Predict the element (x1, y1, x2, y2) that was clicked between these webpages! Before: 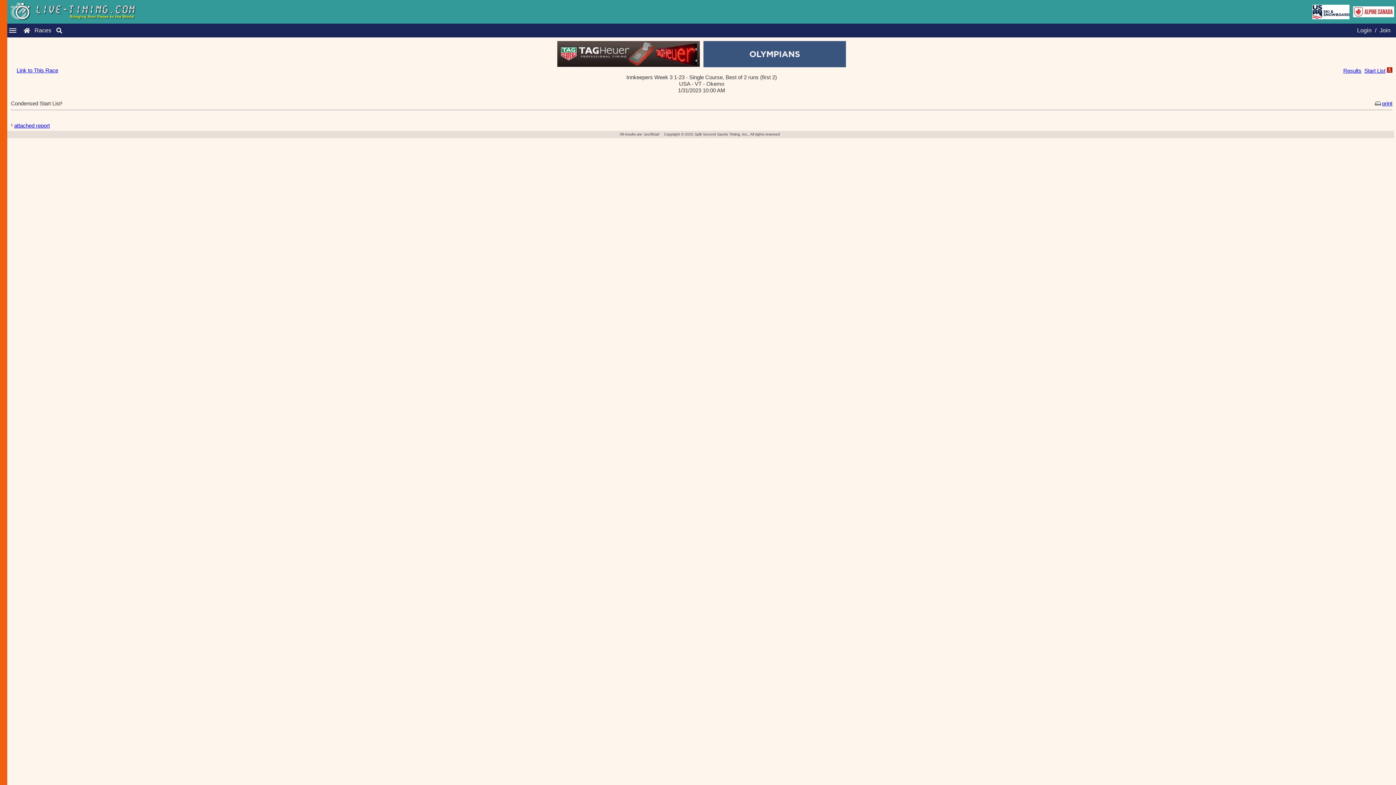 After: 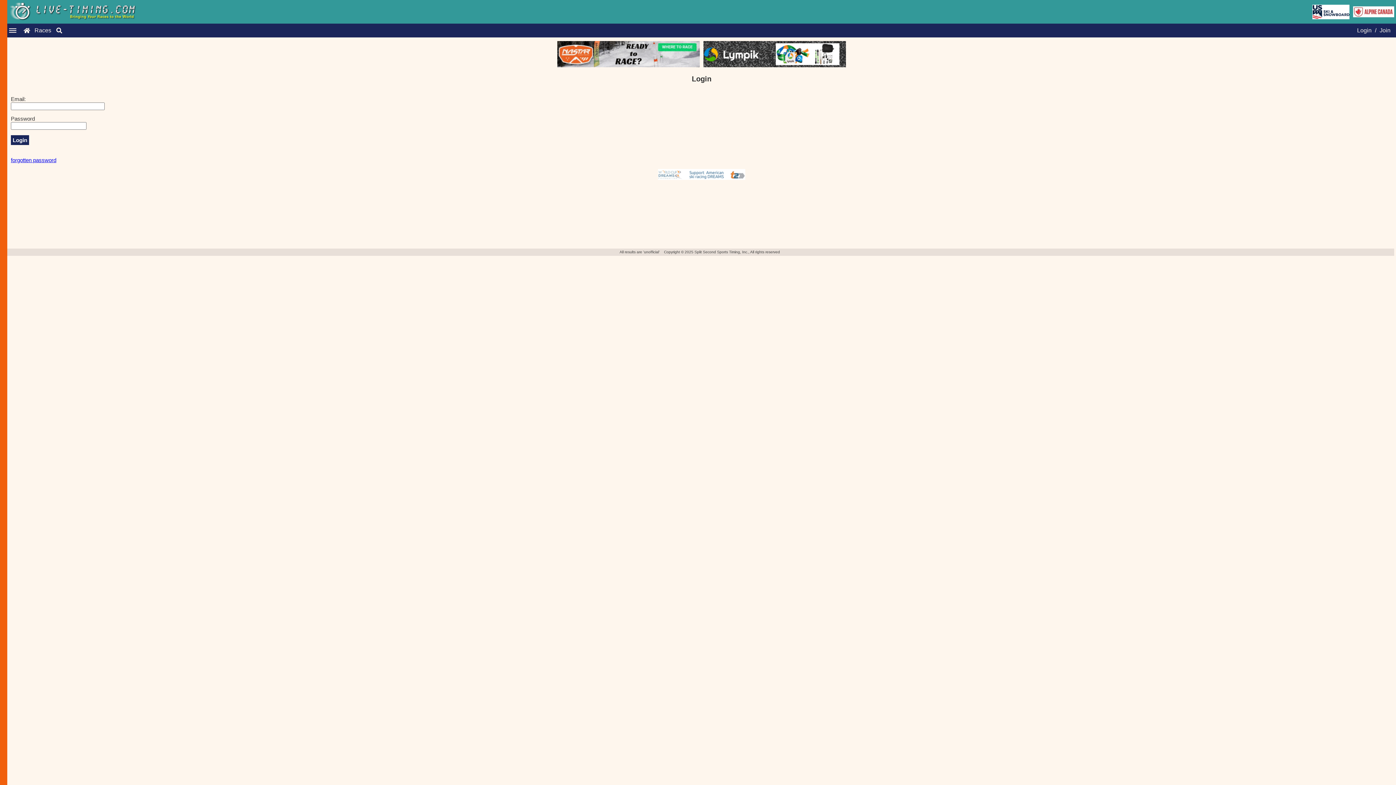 Action: bbox: (1355, 27, 1373, 33) label: Login